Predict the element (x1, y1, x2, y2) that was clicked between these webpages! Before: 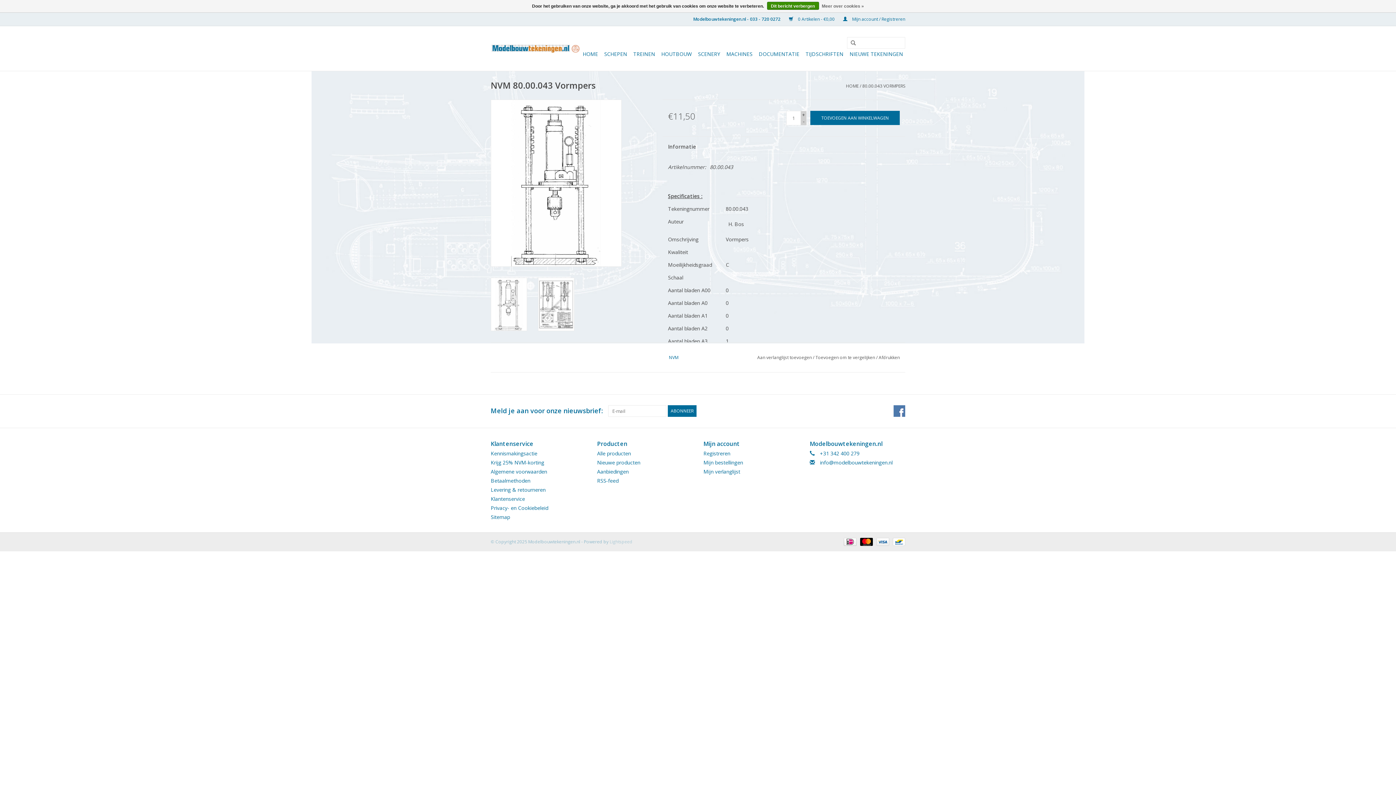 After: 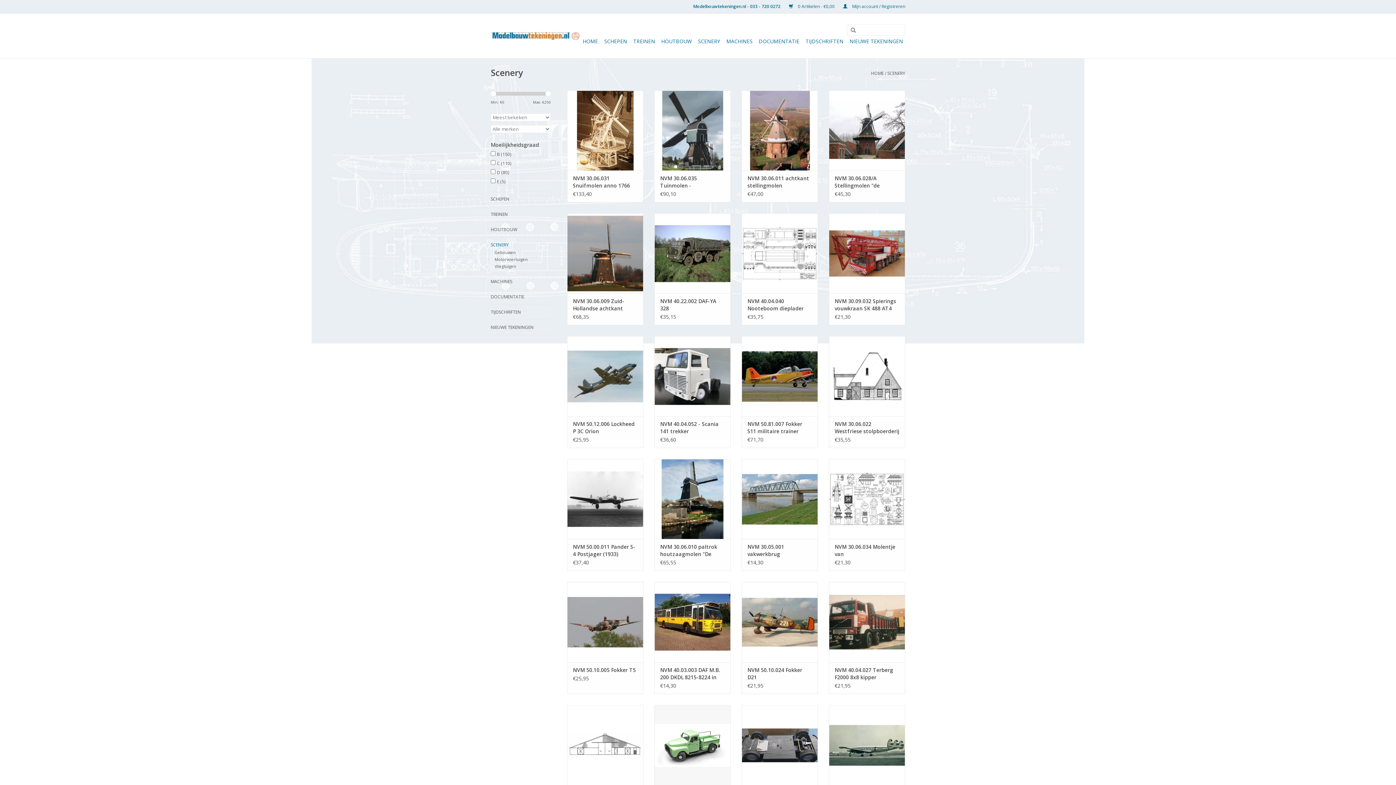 Action: bbox: (696, 48, 722, 60) label: SCENERY